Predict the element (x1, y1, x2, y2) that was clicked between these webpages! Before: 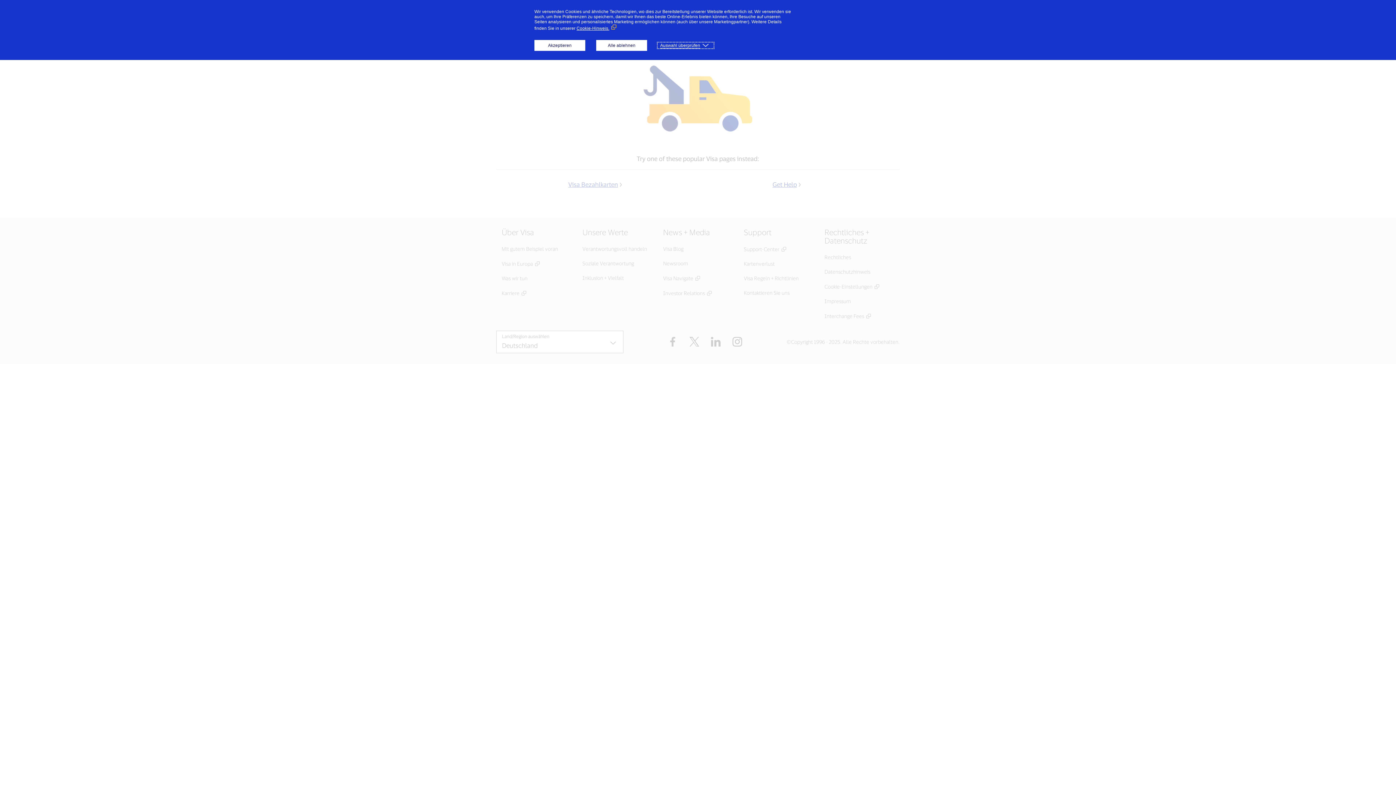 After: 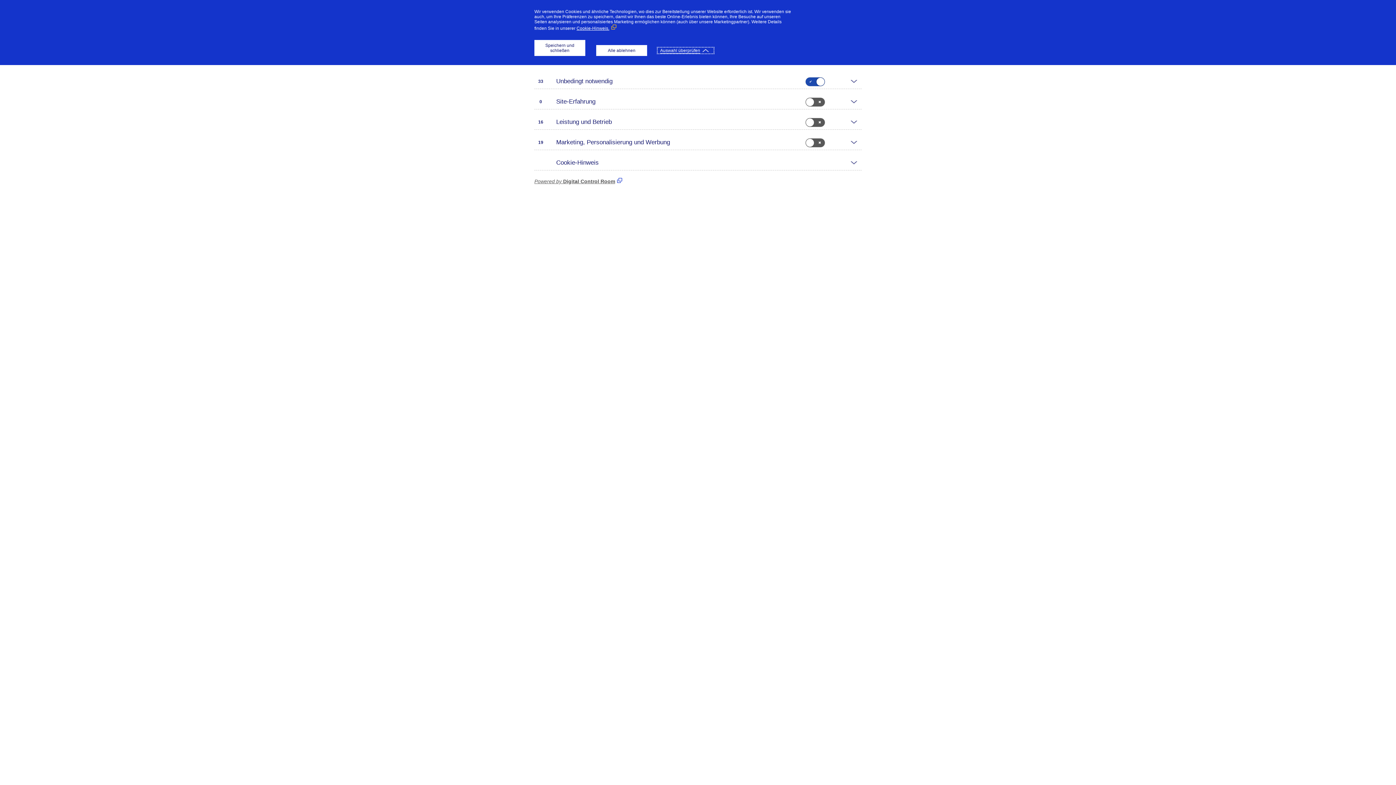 Action: label: Auswahl überprüfen bbox: (658, 42, 713, 48)